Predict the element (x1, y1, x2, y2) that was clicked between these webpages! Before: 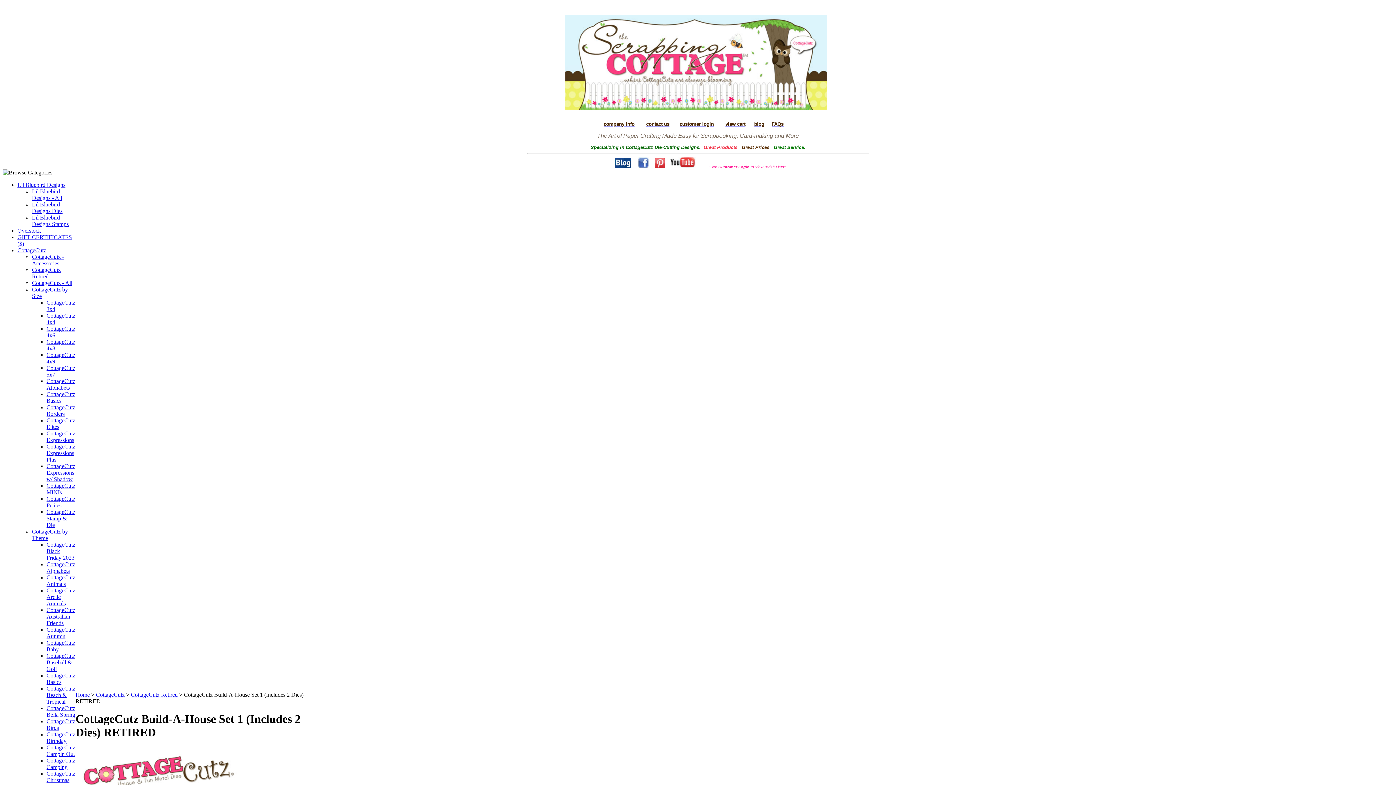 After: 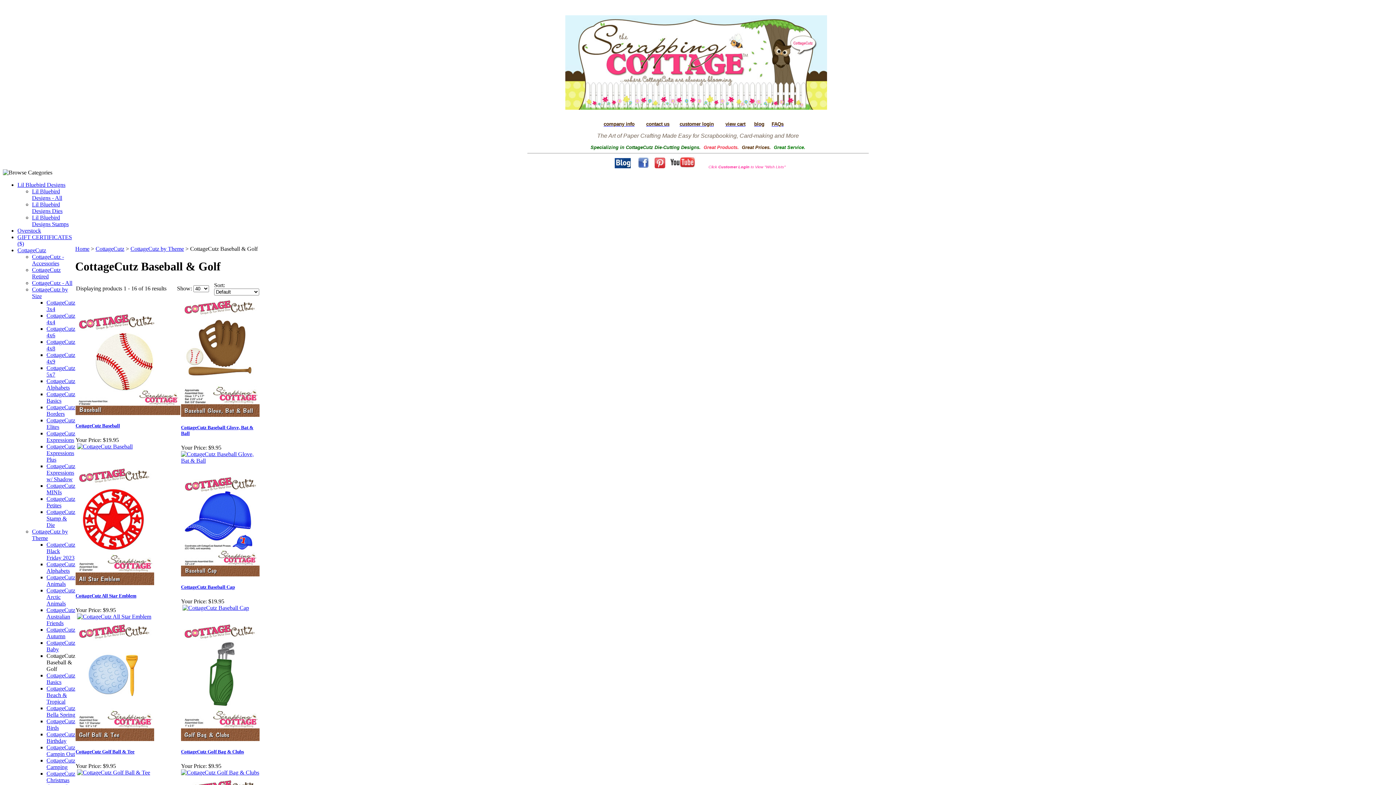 Action: bbox: (46, 653, 75, 672) label: CottageCutz Baseball & Golf